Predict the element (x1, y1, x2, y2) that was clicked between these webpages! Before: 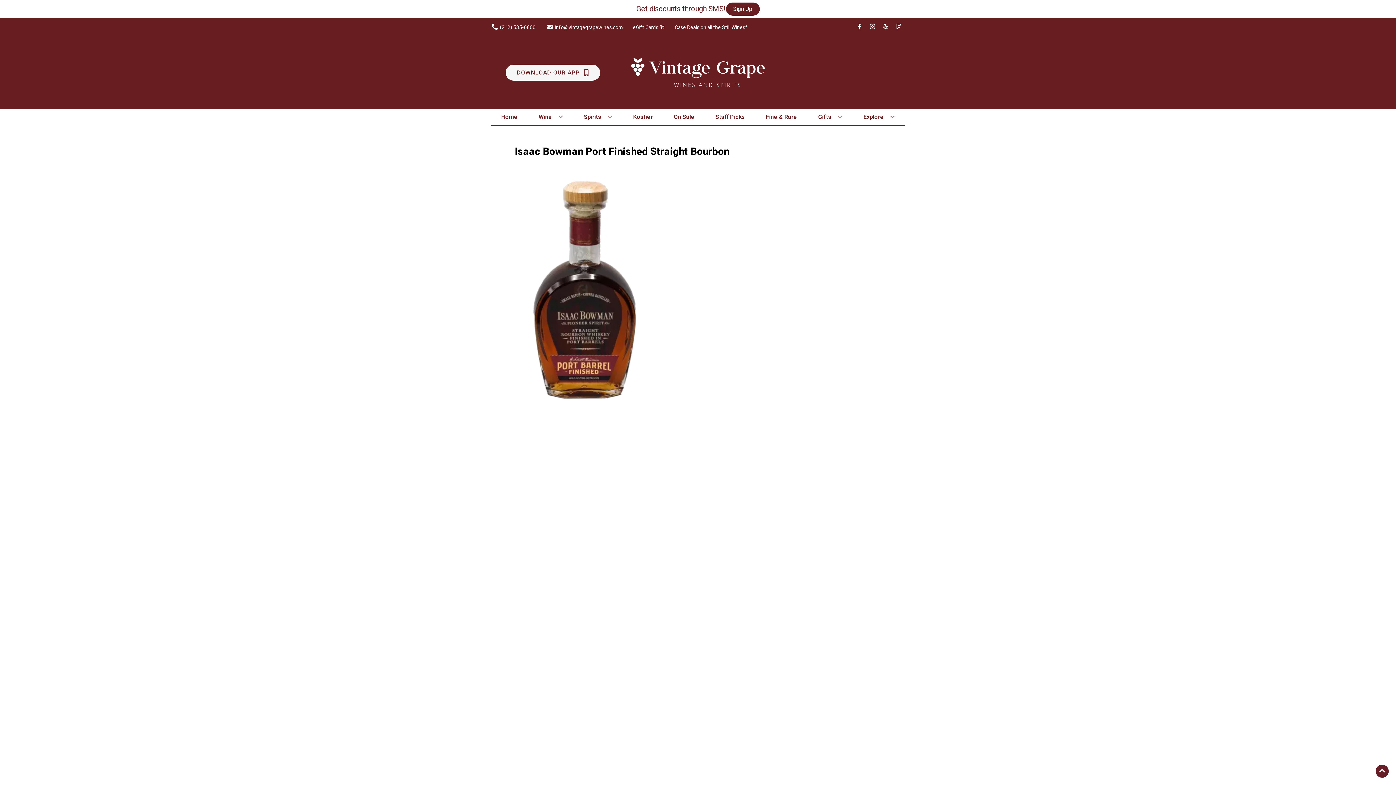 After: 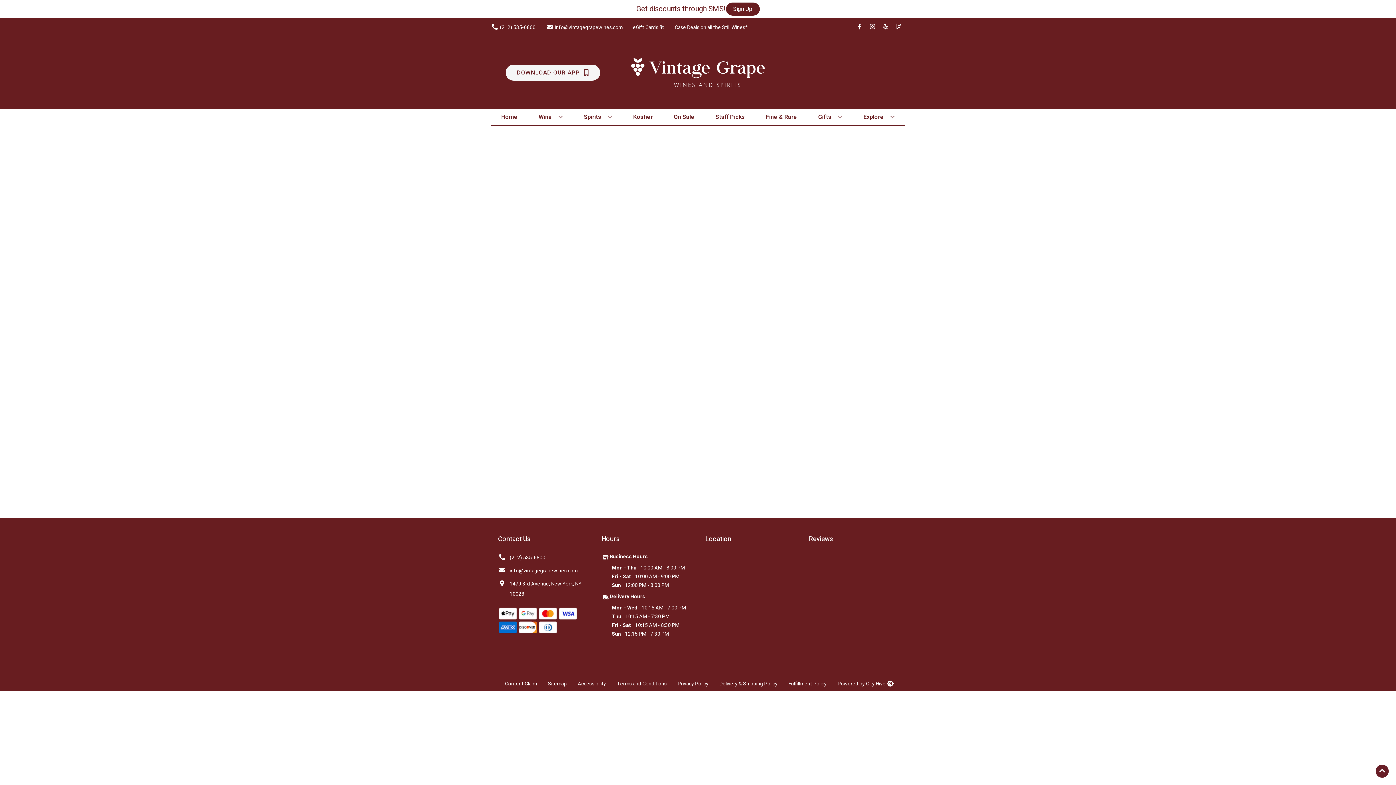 Action: bbox: (763, 109, 800, 125) label: Fine & Rare